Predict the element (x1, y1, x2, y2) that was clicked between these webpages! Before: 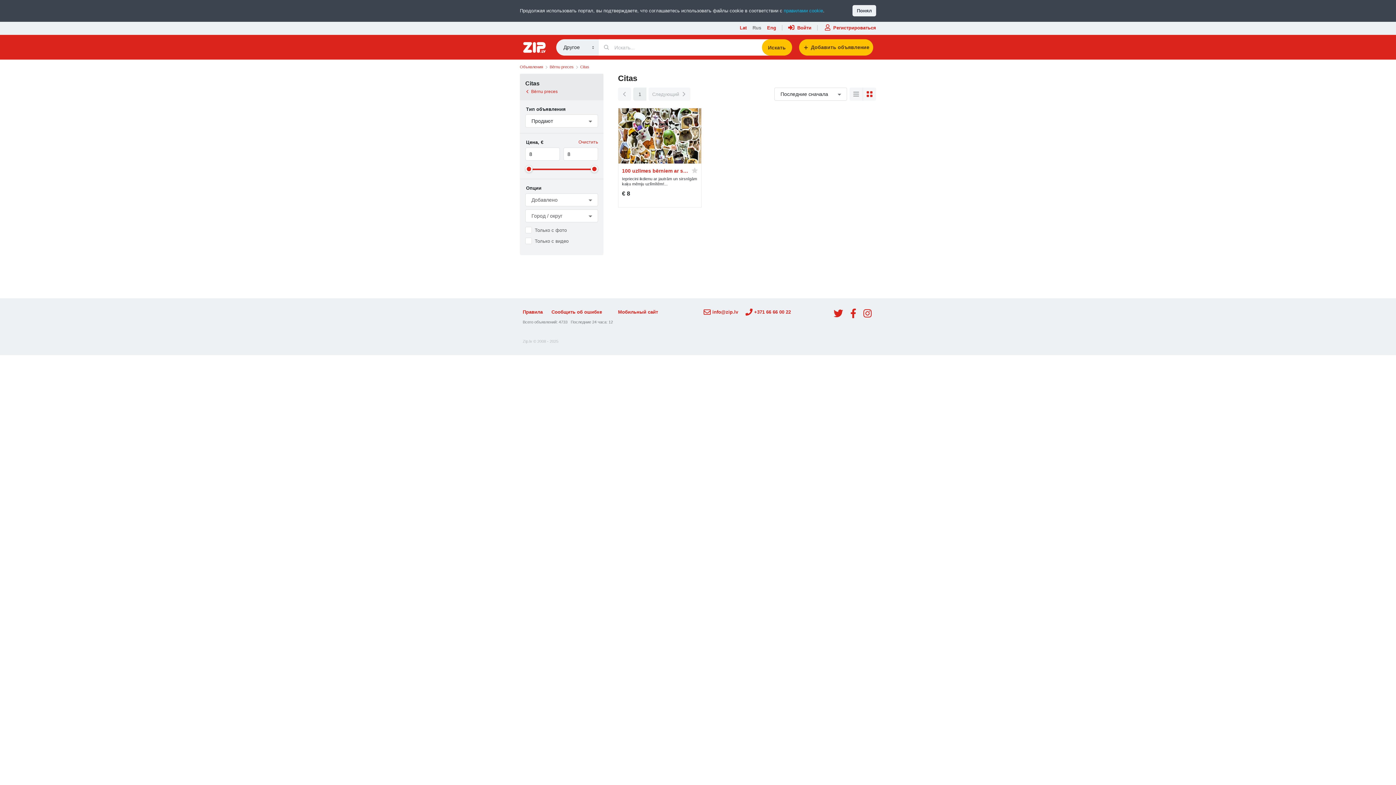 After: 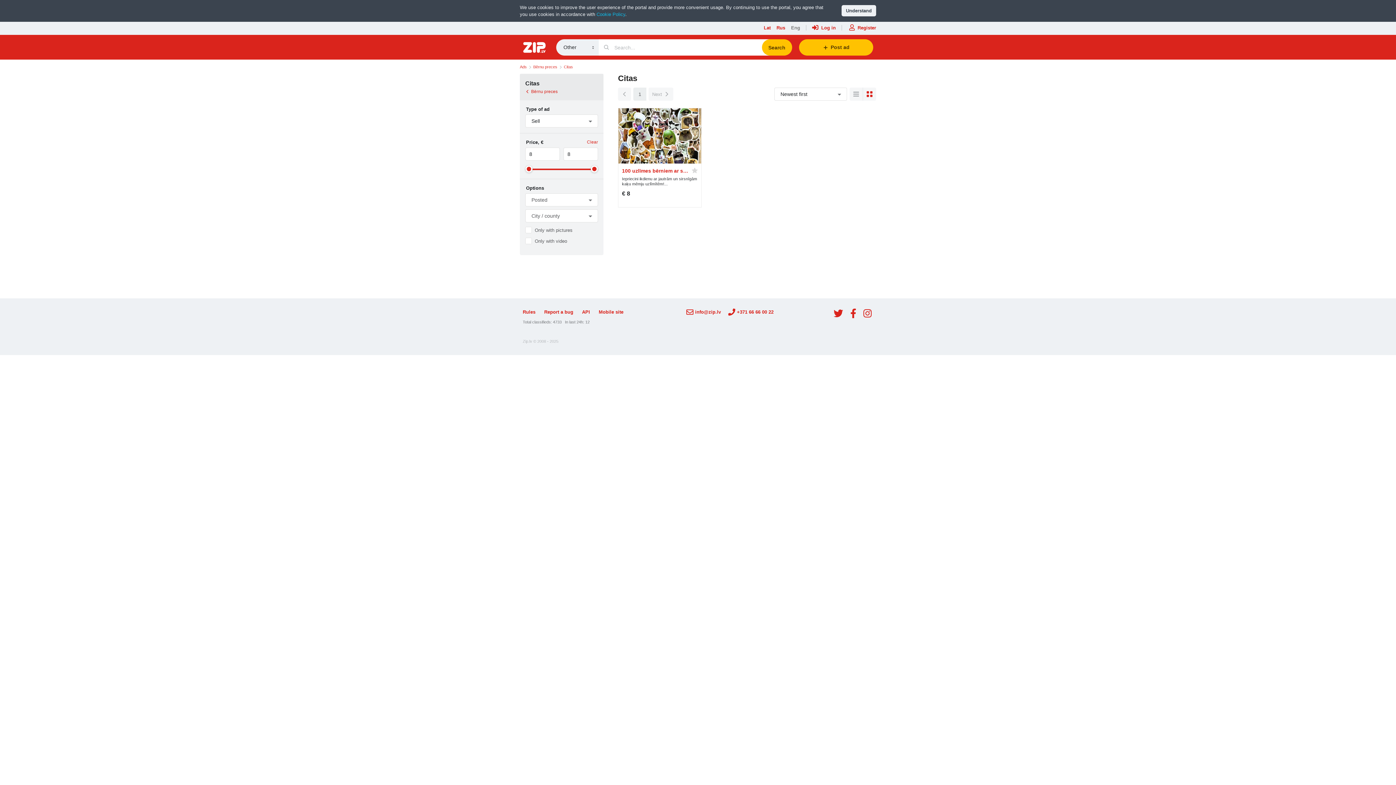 Action: label: Eng bbox: (767, 25, 776, 30)